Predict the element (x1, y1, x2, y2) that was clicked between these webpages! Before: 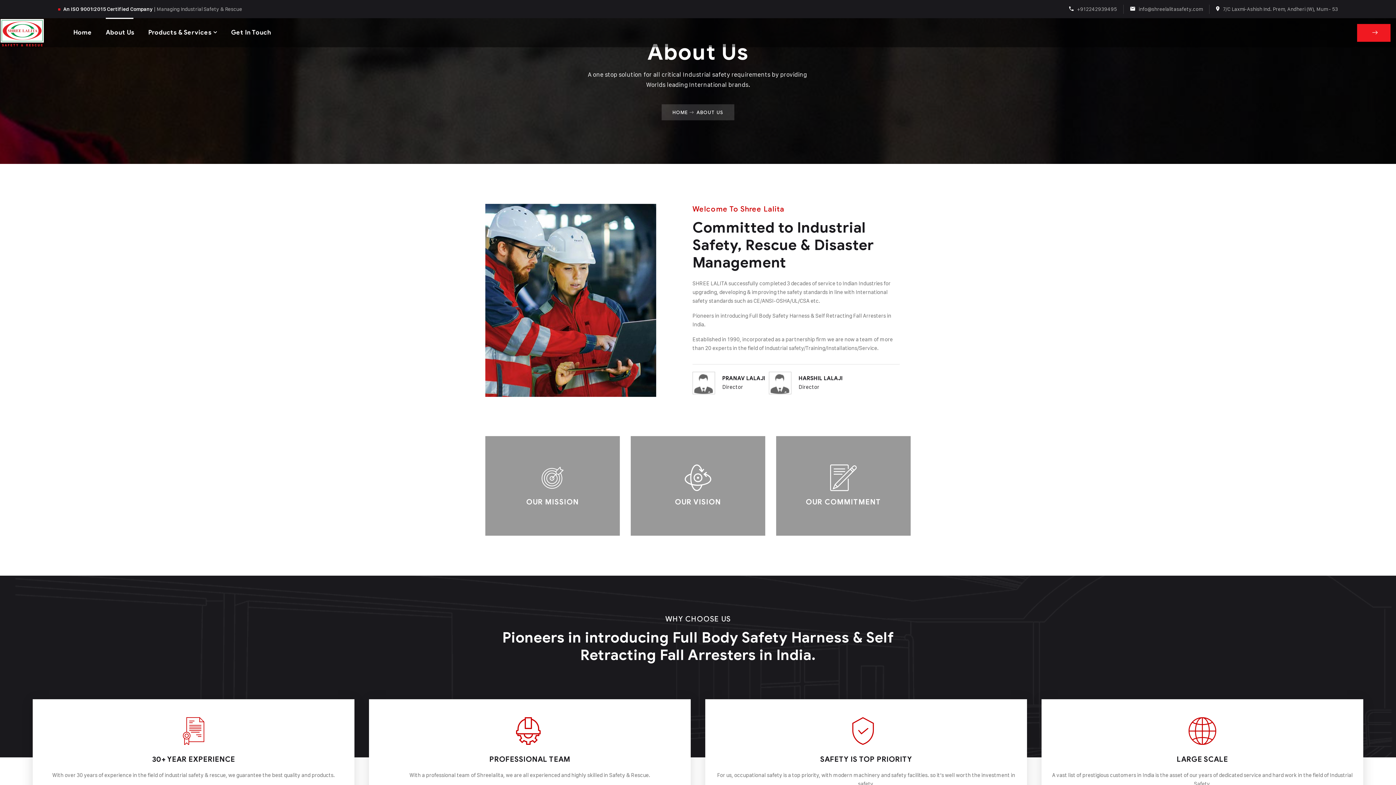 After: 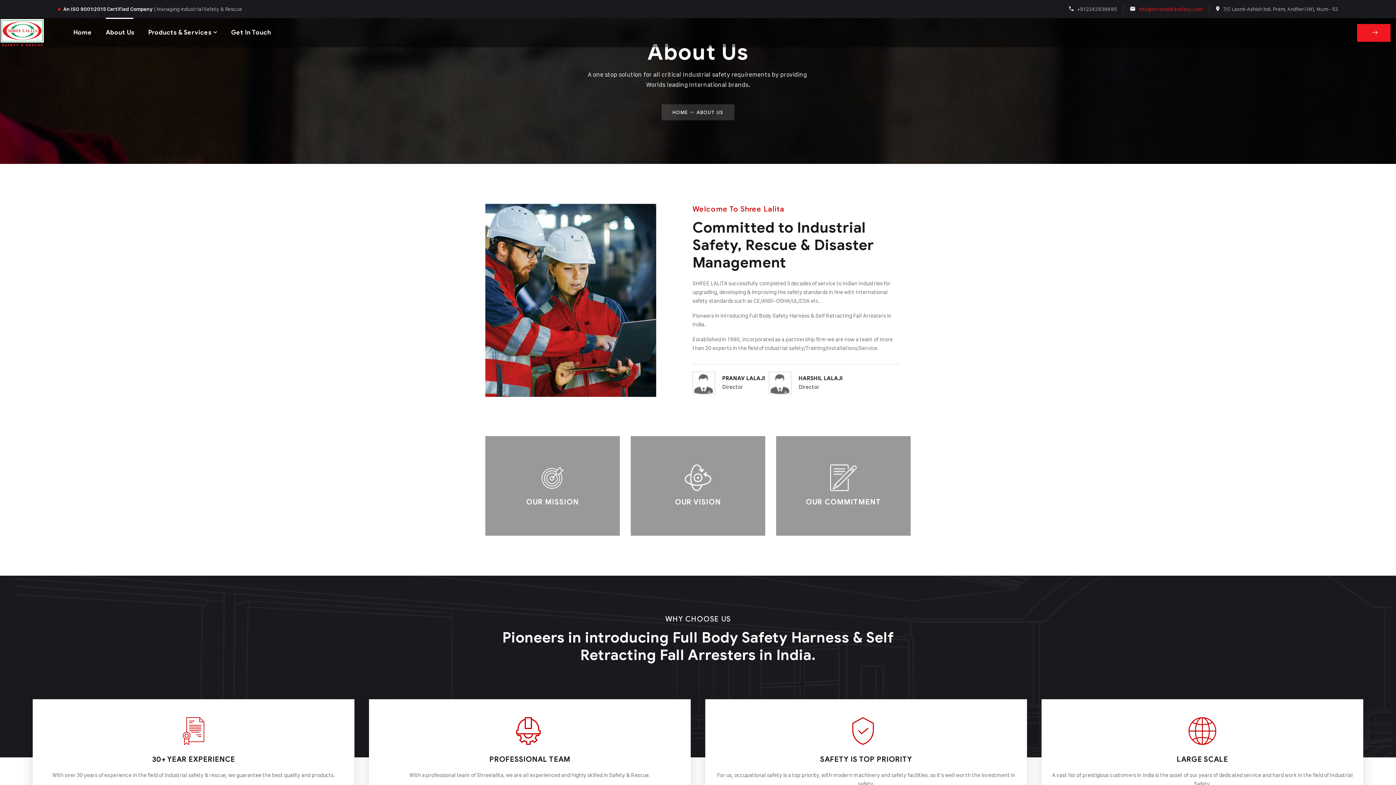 Action: label: info@shreelalitasafety.com bbox: (1138, 0, 1202, 18)